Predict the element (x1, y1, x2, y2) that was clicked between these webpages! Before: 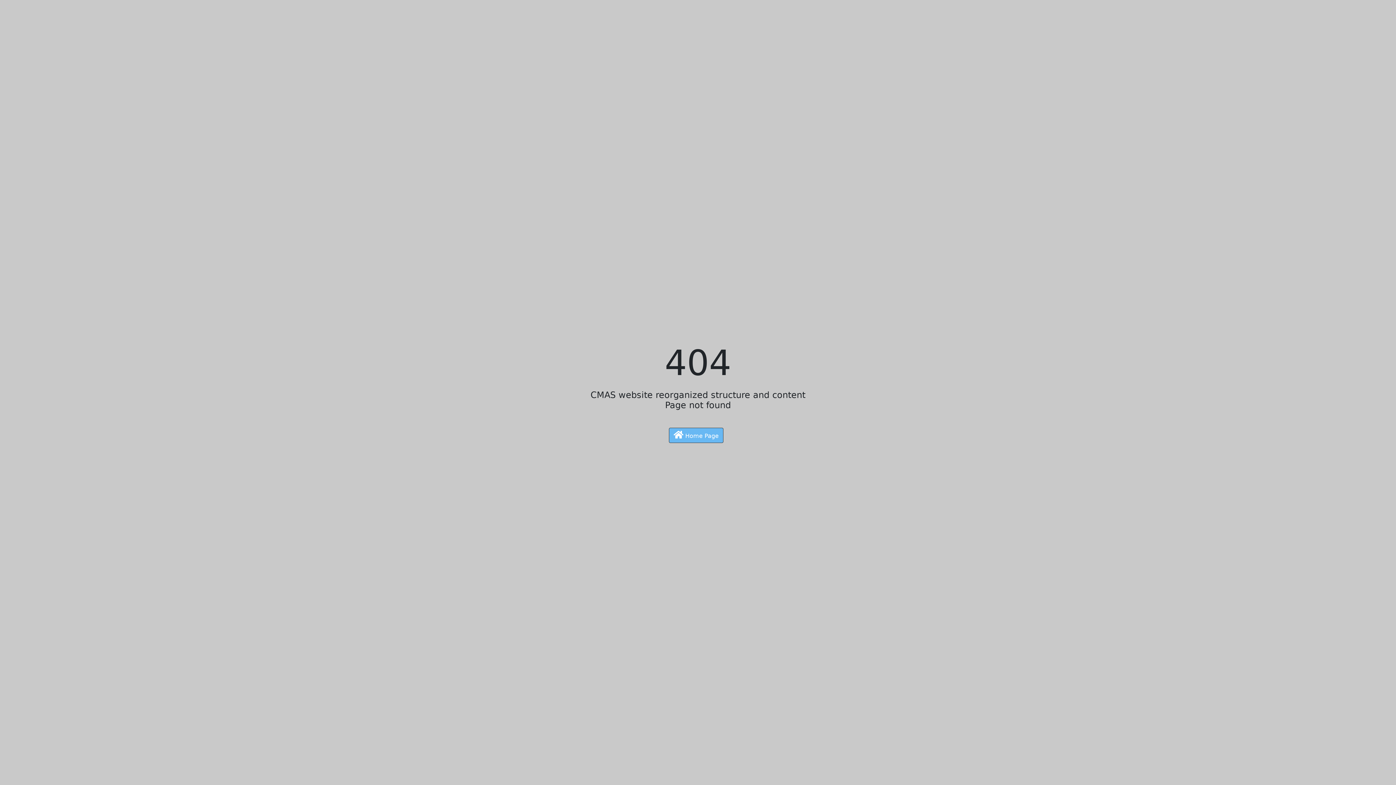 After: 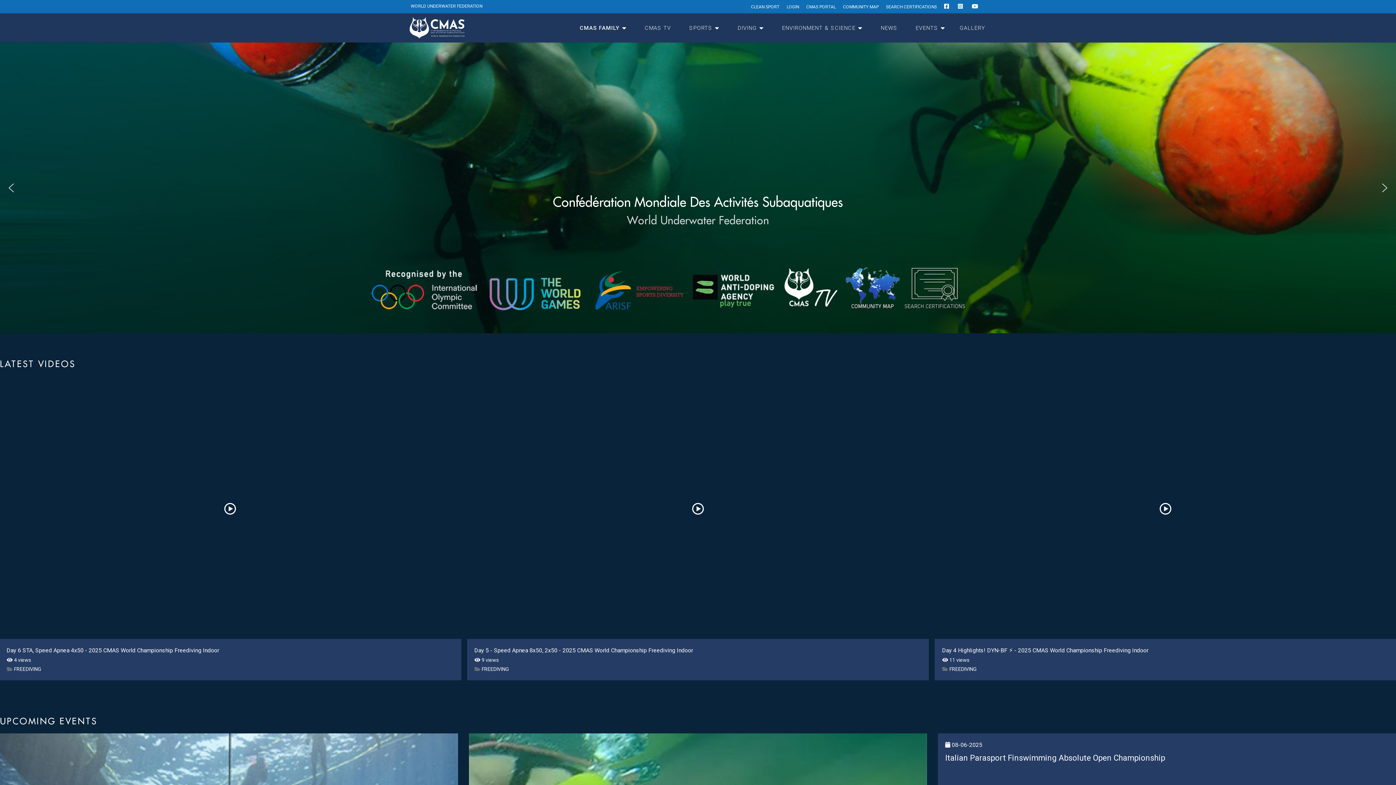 Action: label:  Home Page bbox: (669, 427, 723, 443)